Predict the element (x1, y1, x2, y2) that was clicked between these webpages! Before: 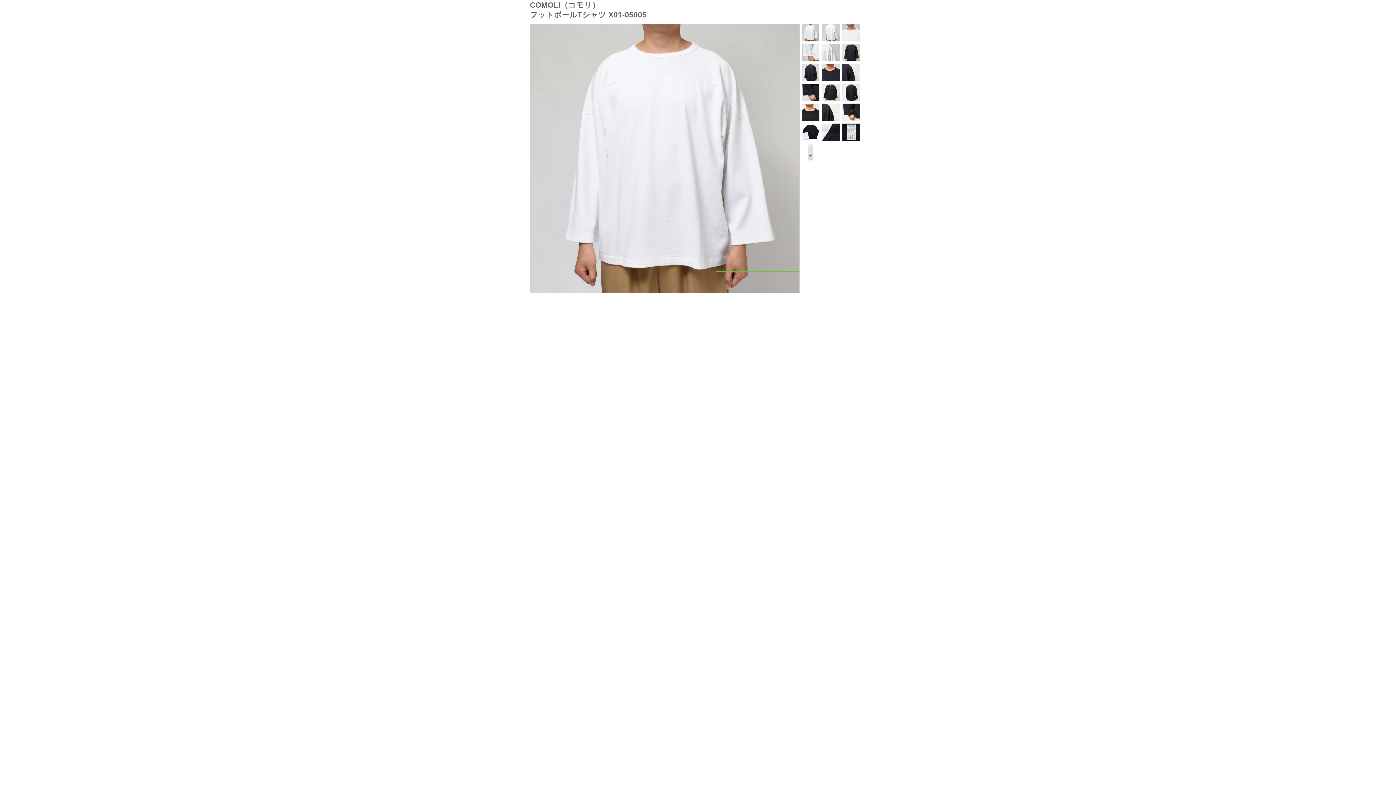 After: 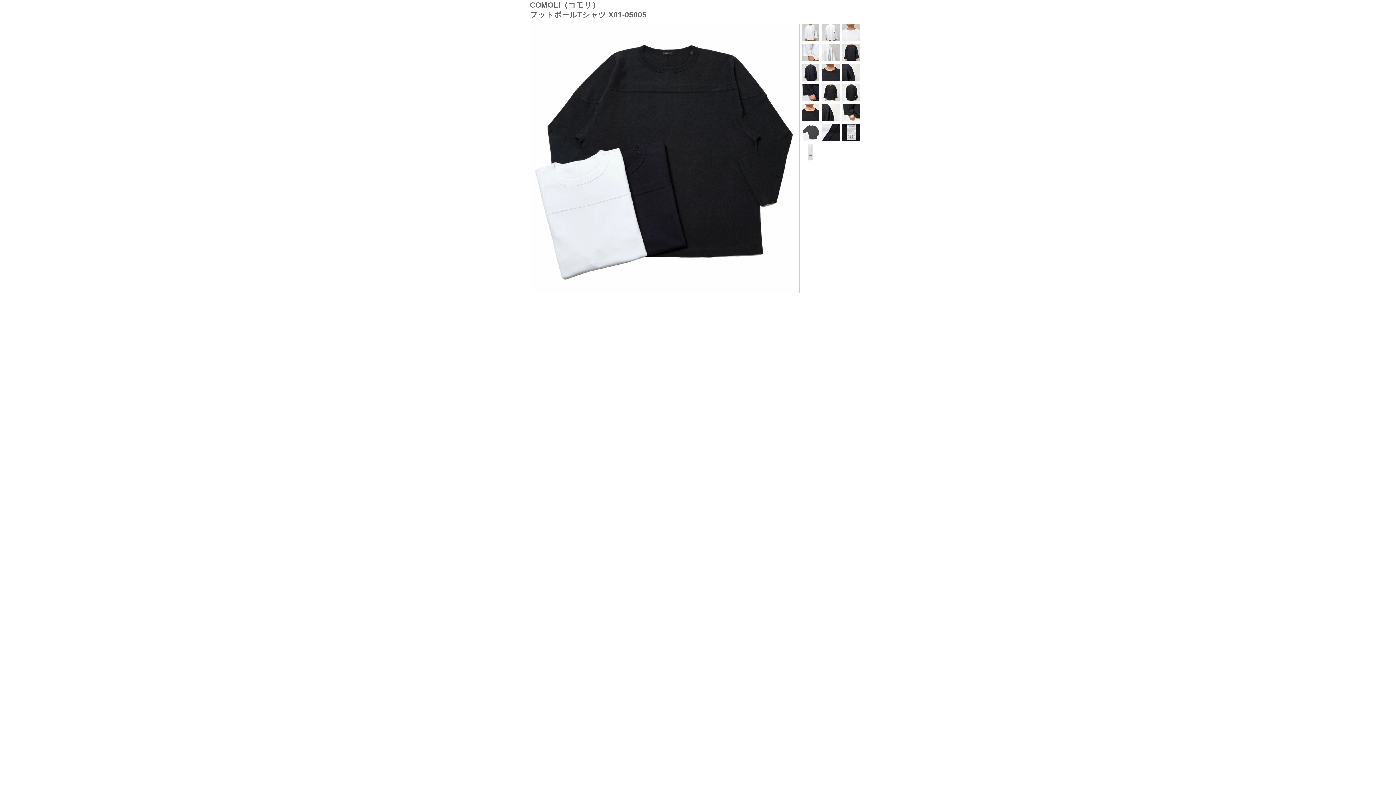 Action: bbox: (801, 123, 819, 143)